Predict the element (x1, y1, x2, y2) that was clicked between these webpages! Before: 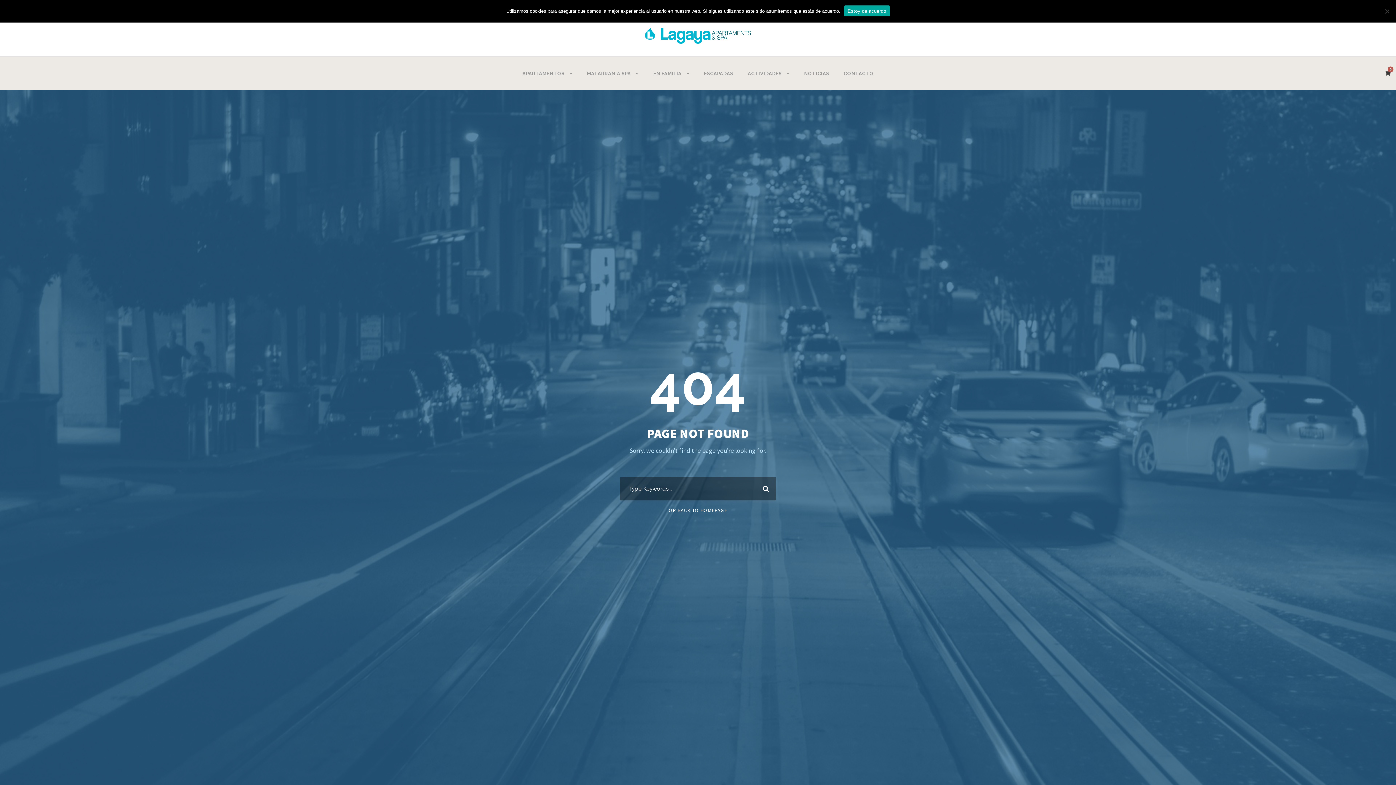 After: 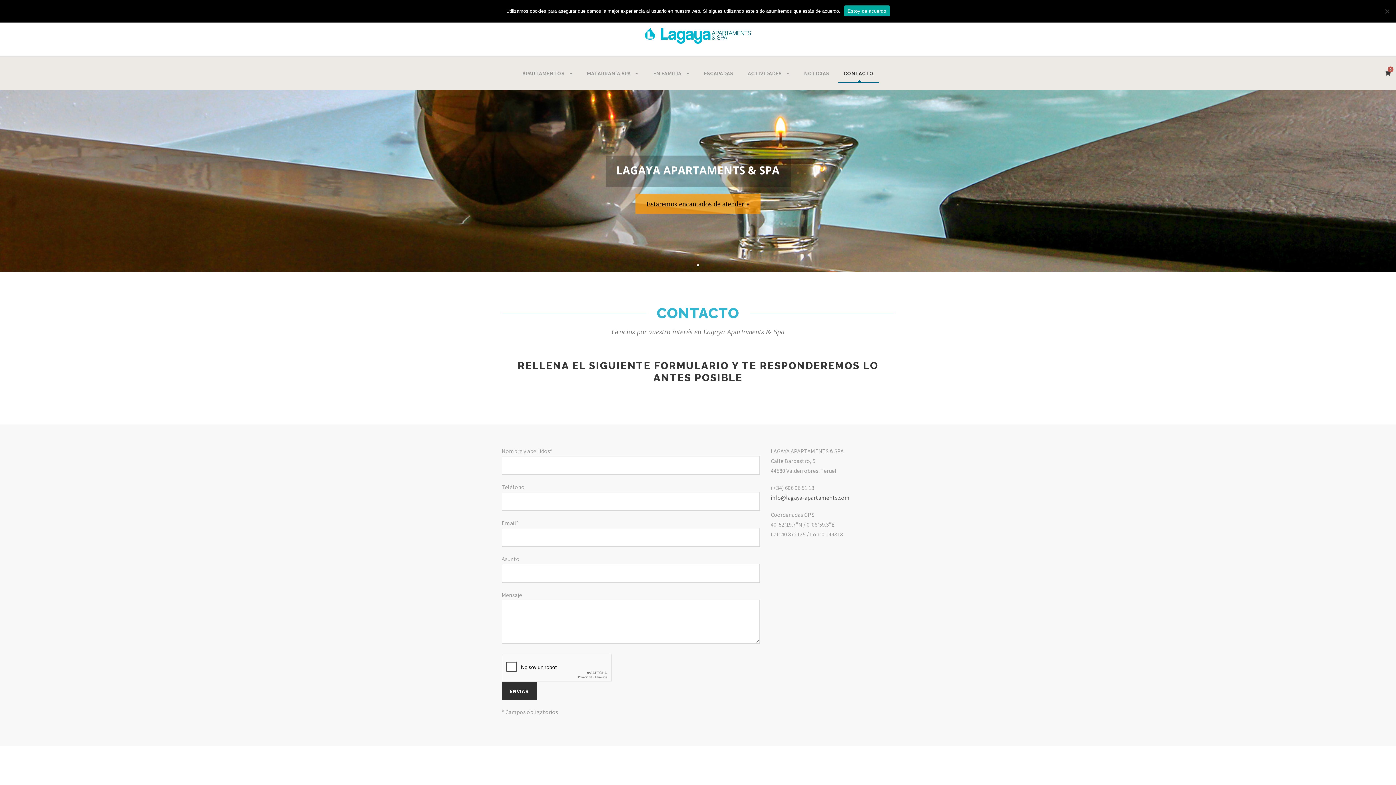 Action: bbox: (844, 69, 873, 90) label: CONTACTO